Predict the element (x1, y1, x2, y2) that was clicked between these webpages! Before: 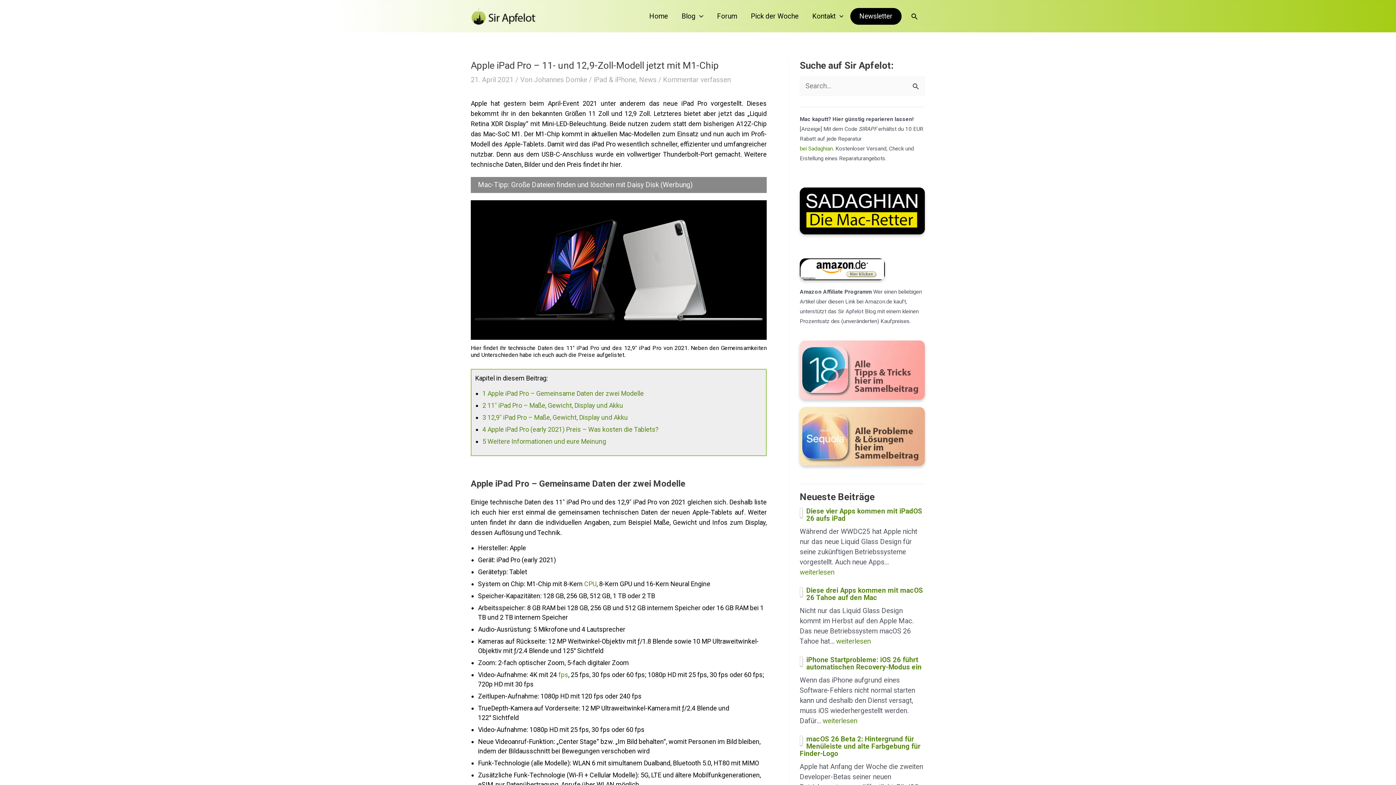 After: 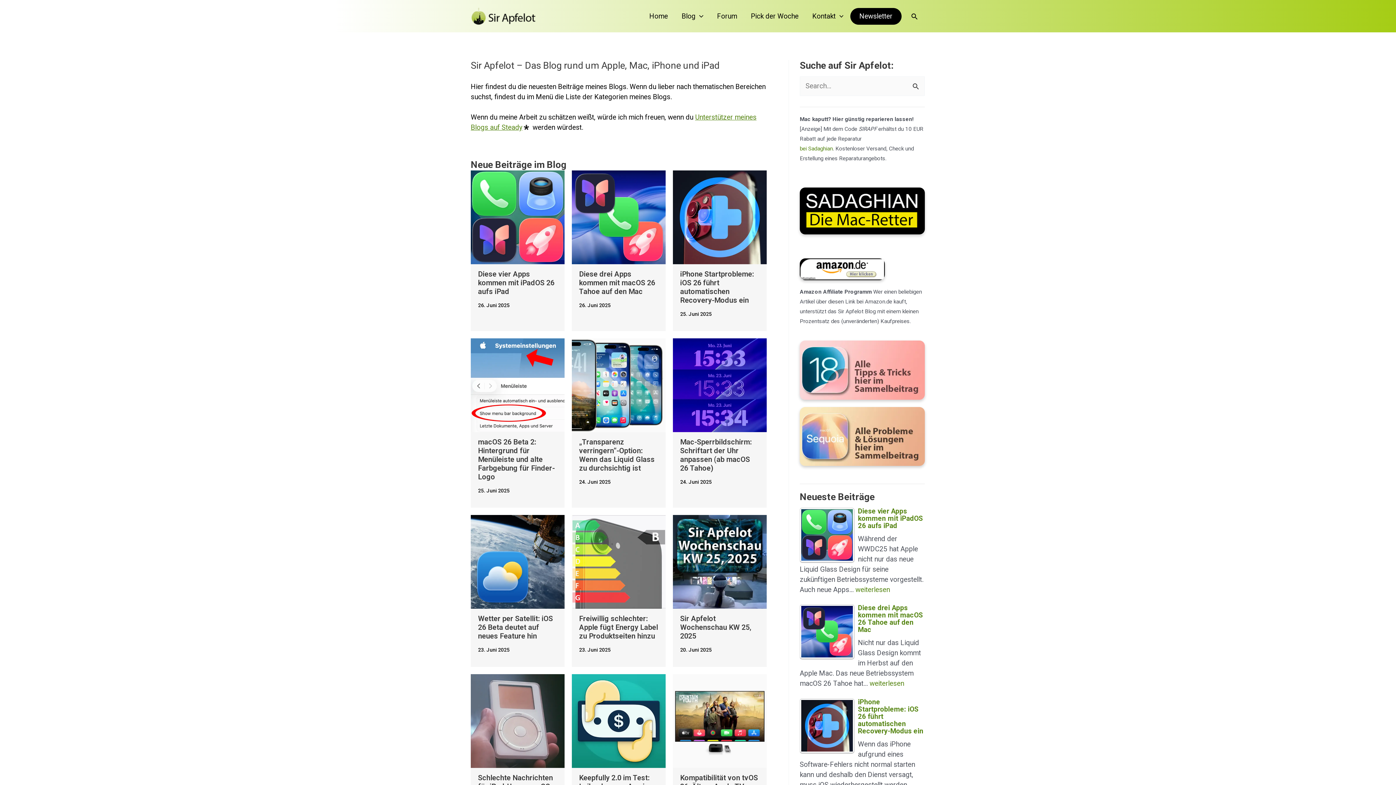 Action: bbox: (470, 11, 536, 19)